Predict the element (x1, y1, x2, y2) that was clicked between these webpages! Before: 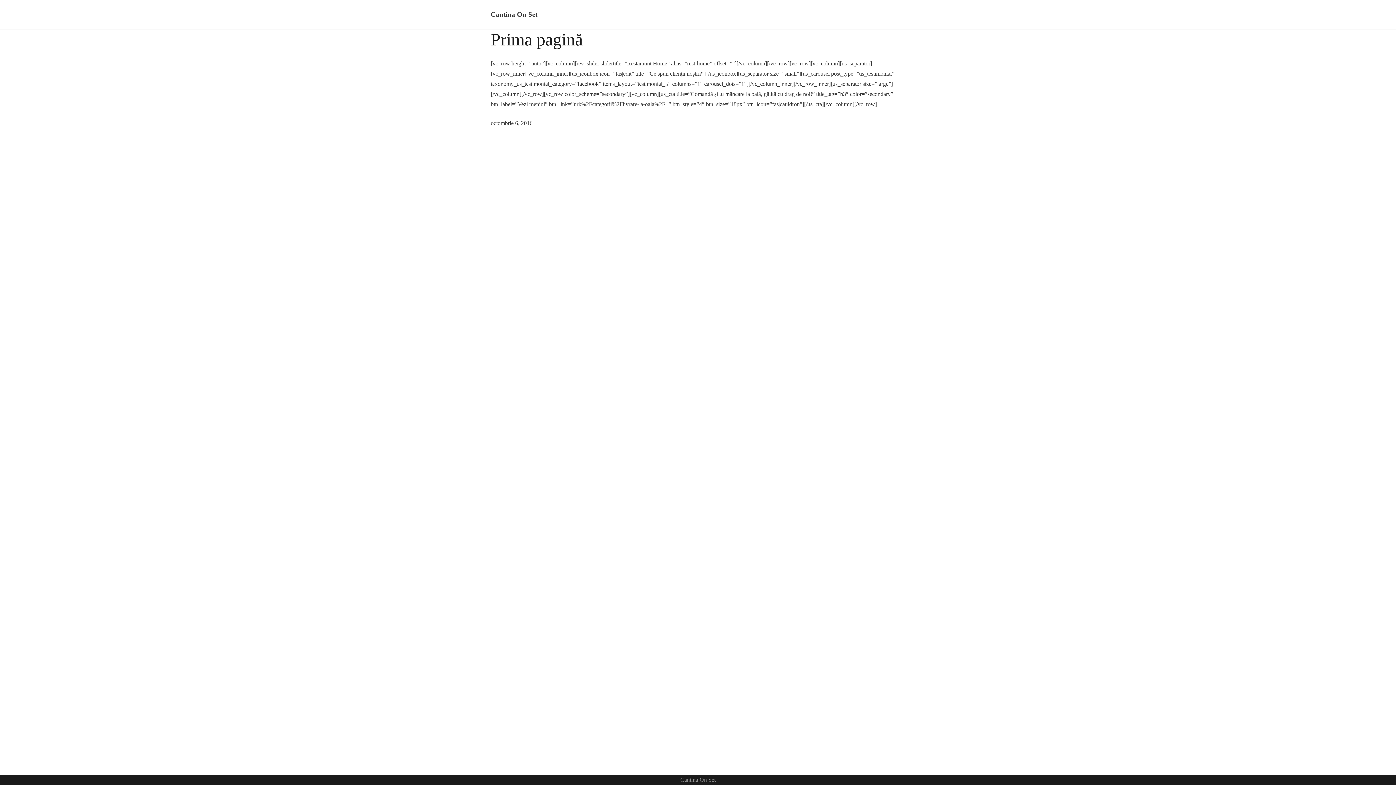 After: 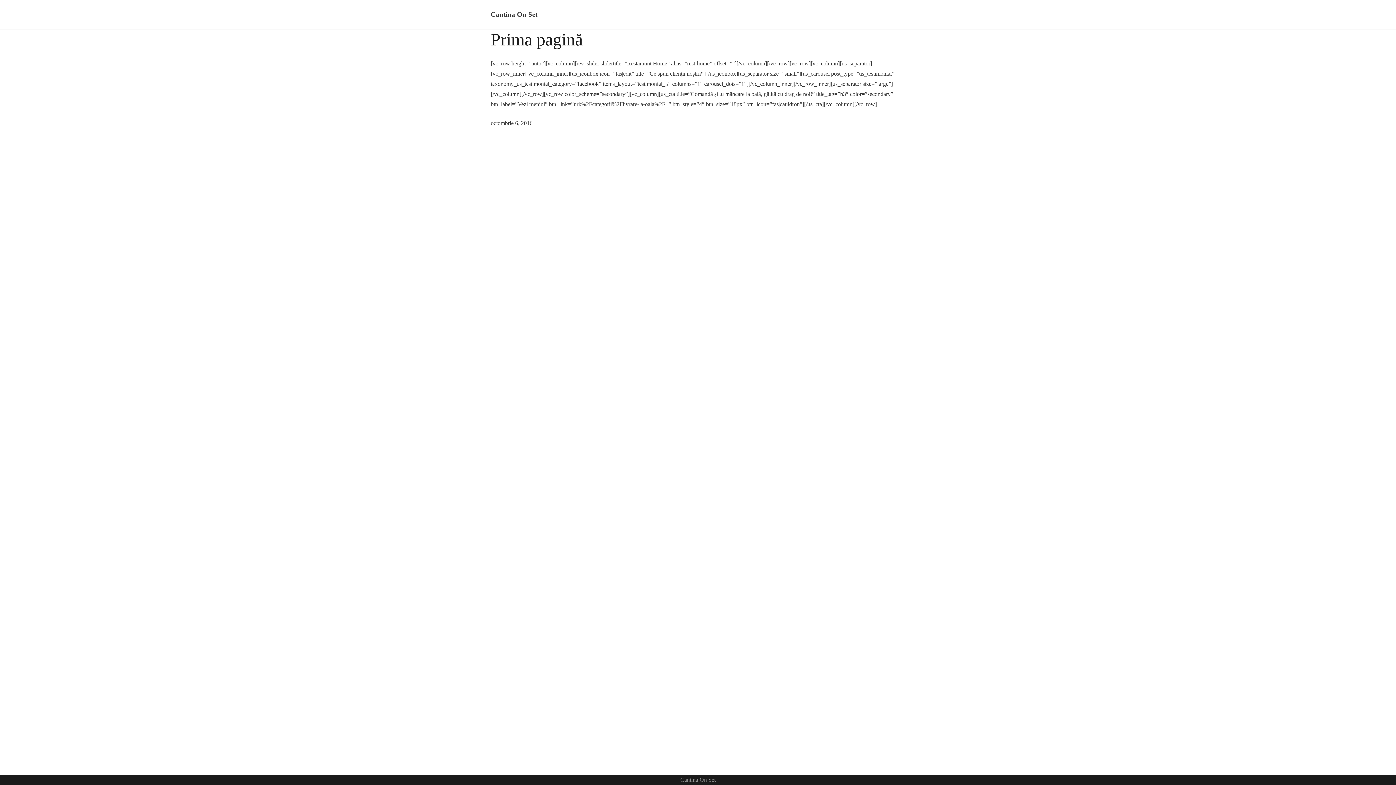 Action: label: Cantina On Set bbox: (490, 10, 537, 18)